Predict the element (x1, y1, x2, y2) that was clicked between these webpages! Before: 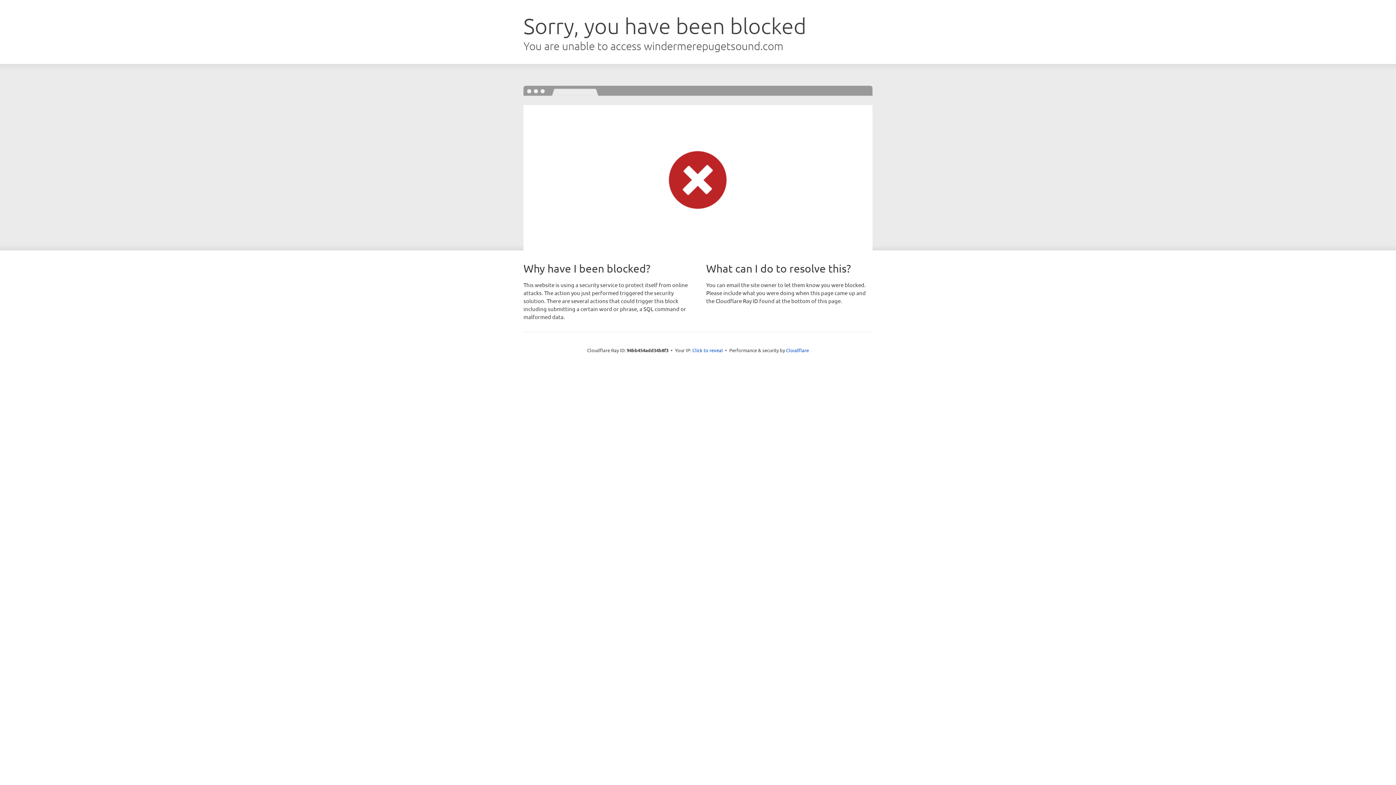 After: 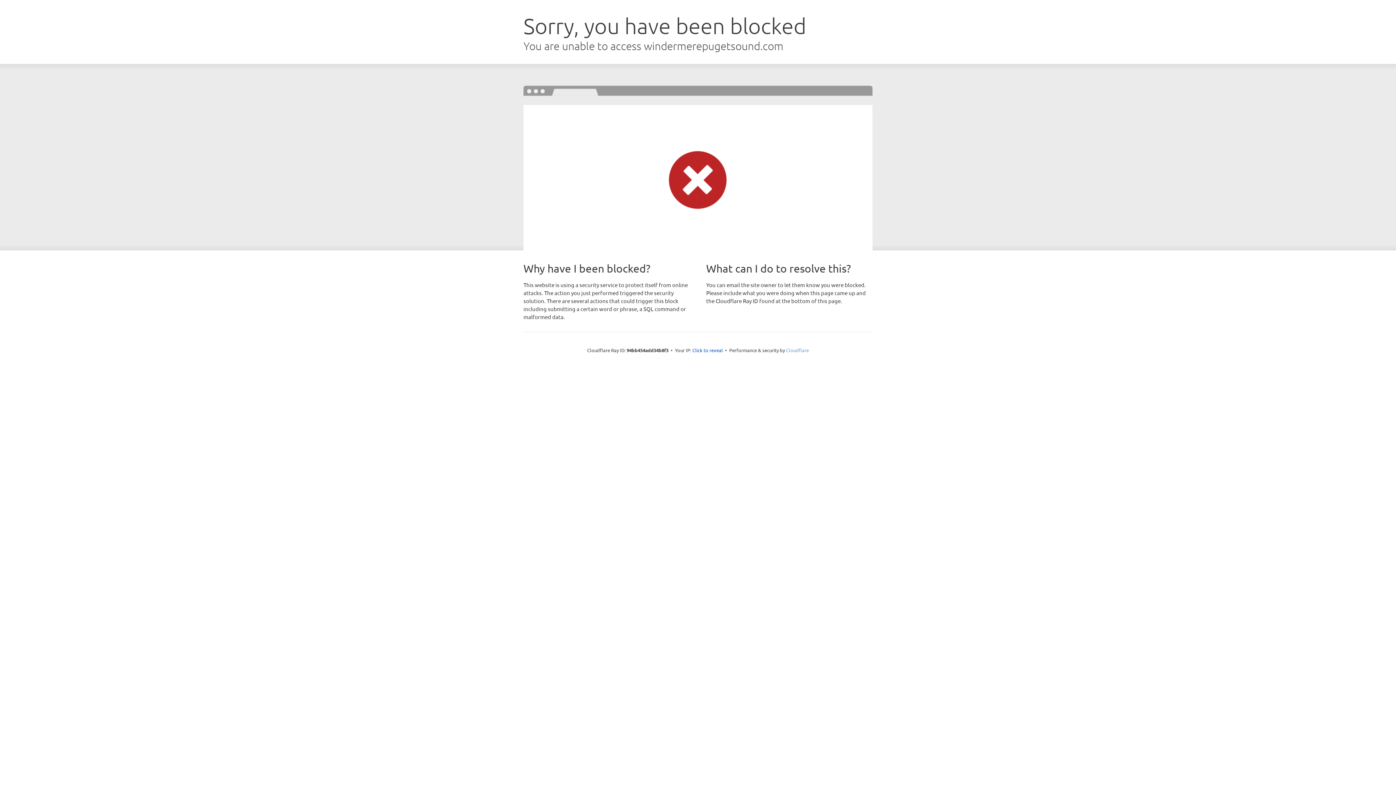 Action: label: Cloudflare bbox: (786, 347, 809, 353)